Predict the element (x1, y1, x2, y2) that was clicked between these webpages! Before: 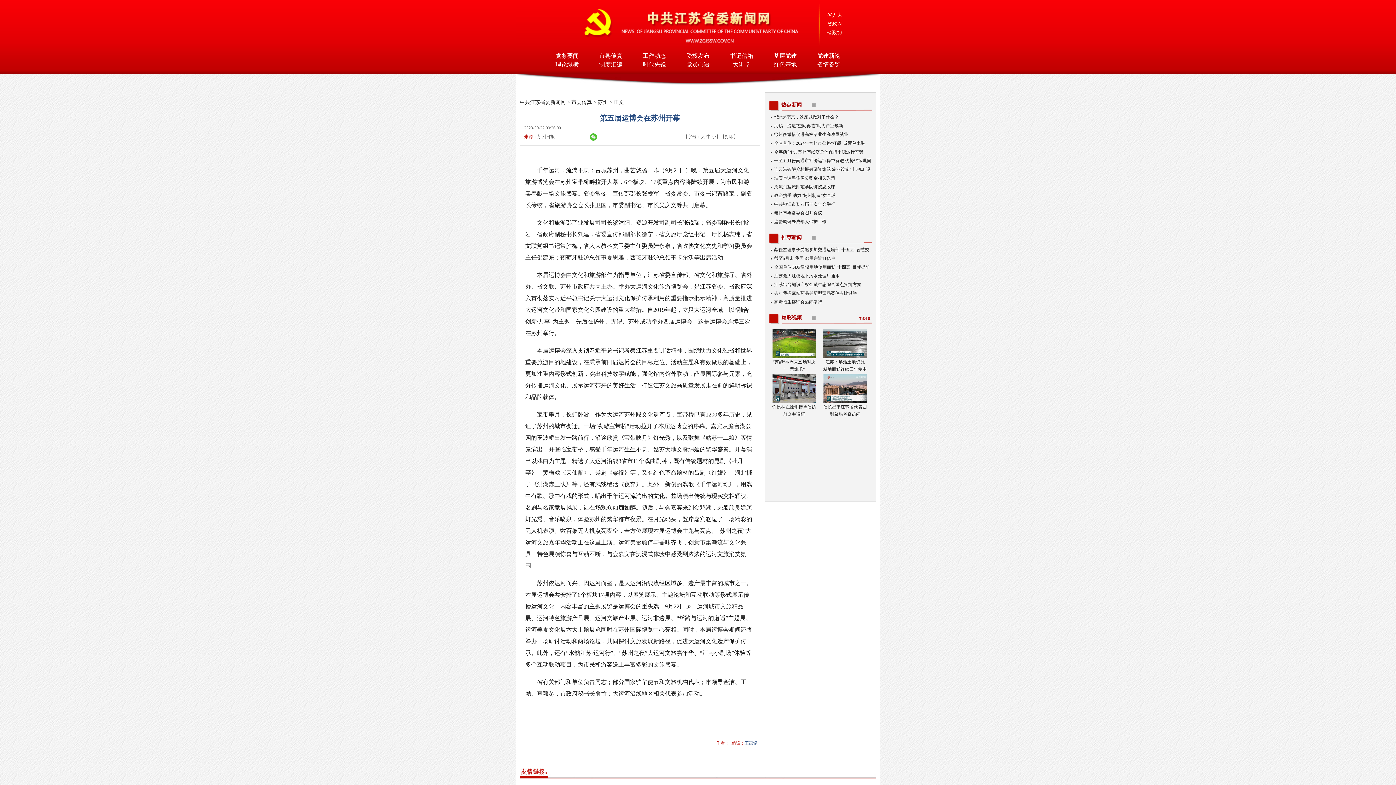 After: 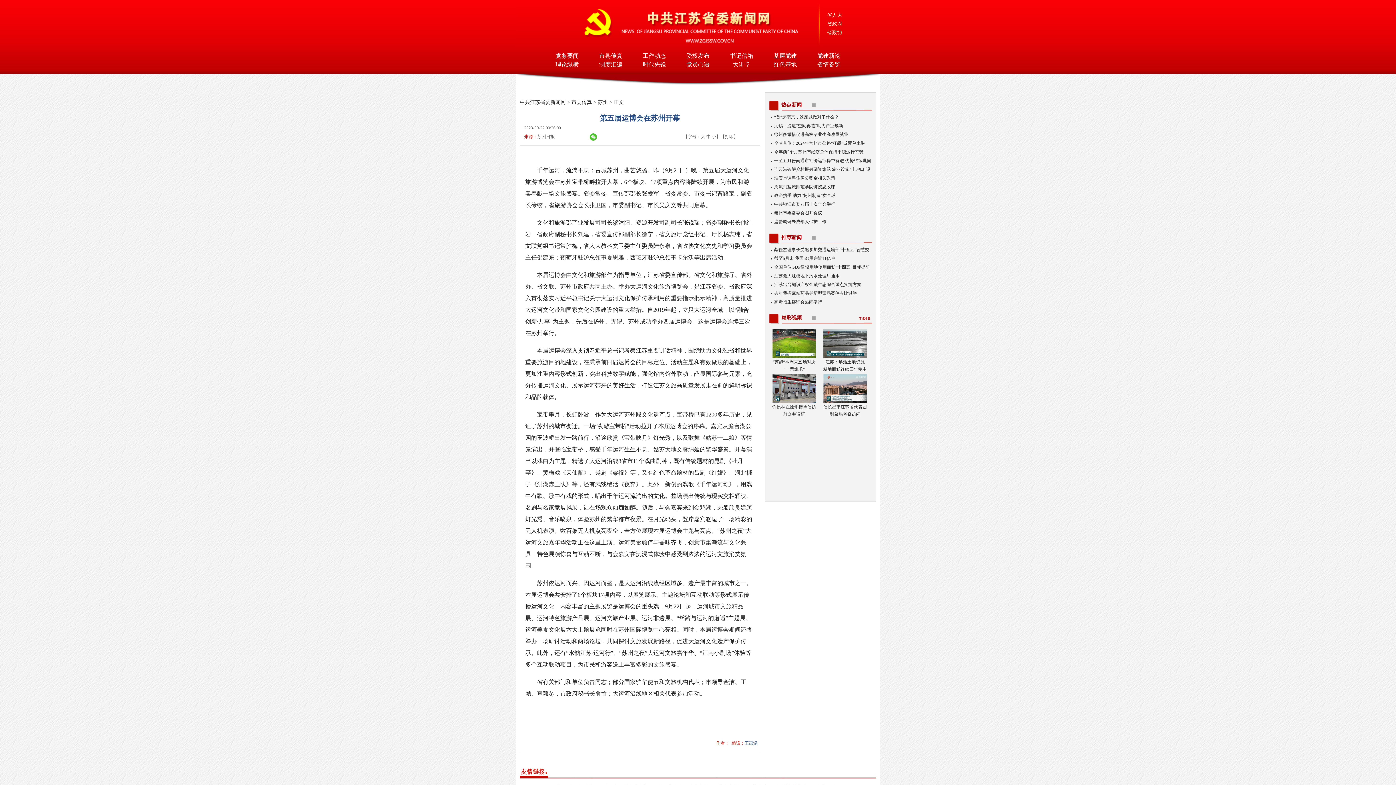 Action: bbox: (823, 341, 867, 346)